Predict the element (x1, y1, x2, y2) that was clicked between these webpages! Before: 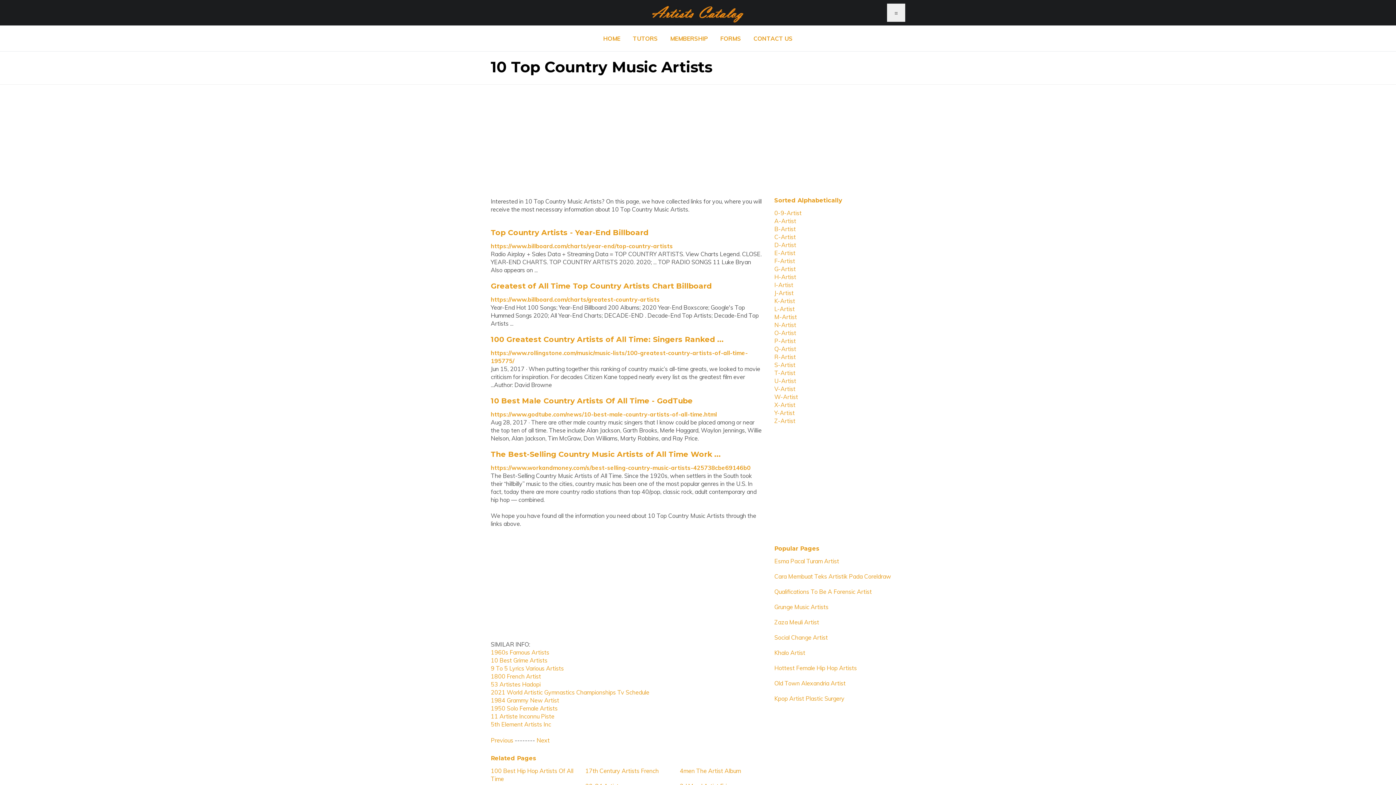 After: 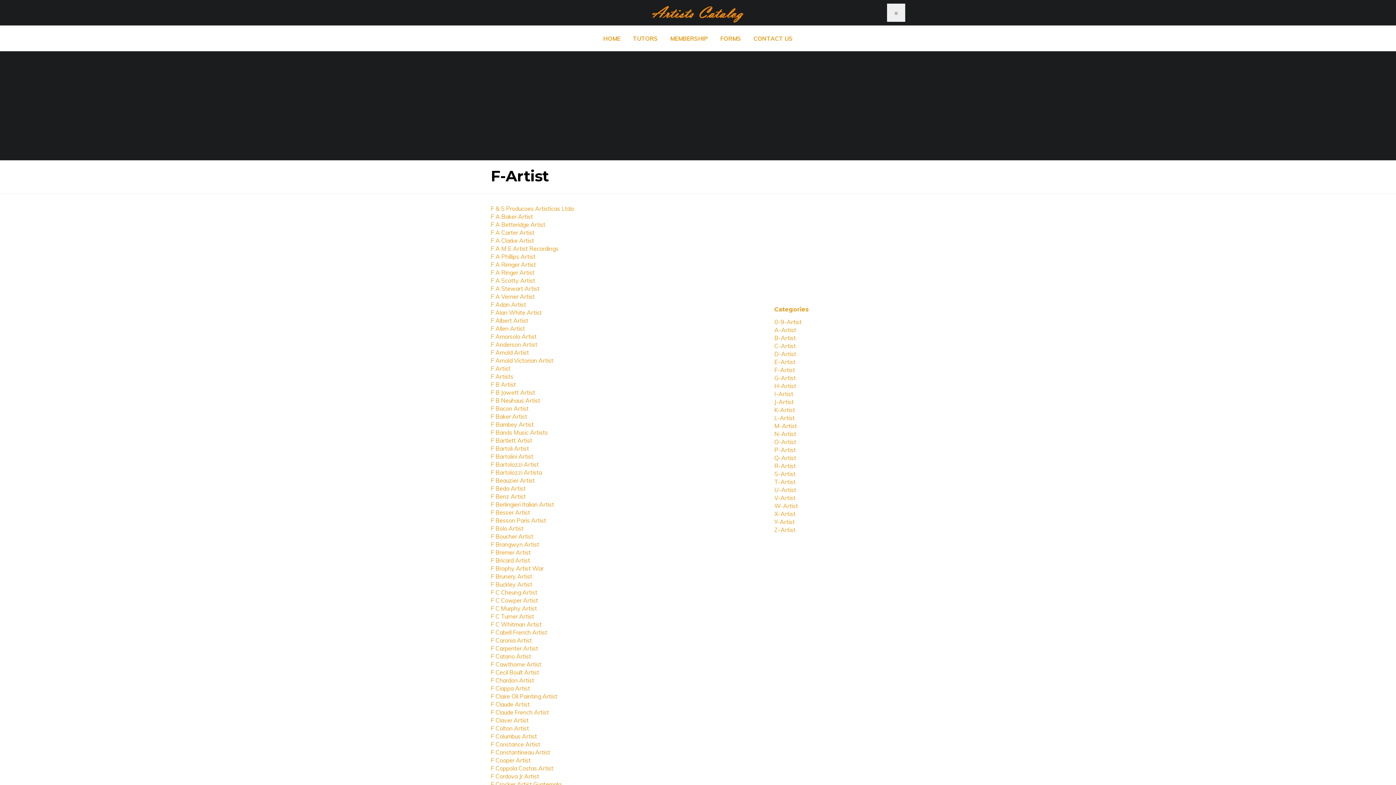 Action: label: F-Artist bbox: (774, 257, 795, 264)